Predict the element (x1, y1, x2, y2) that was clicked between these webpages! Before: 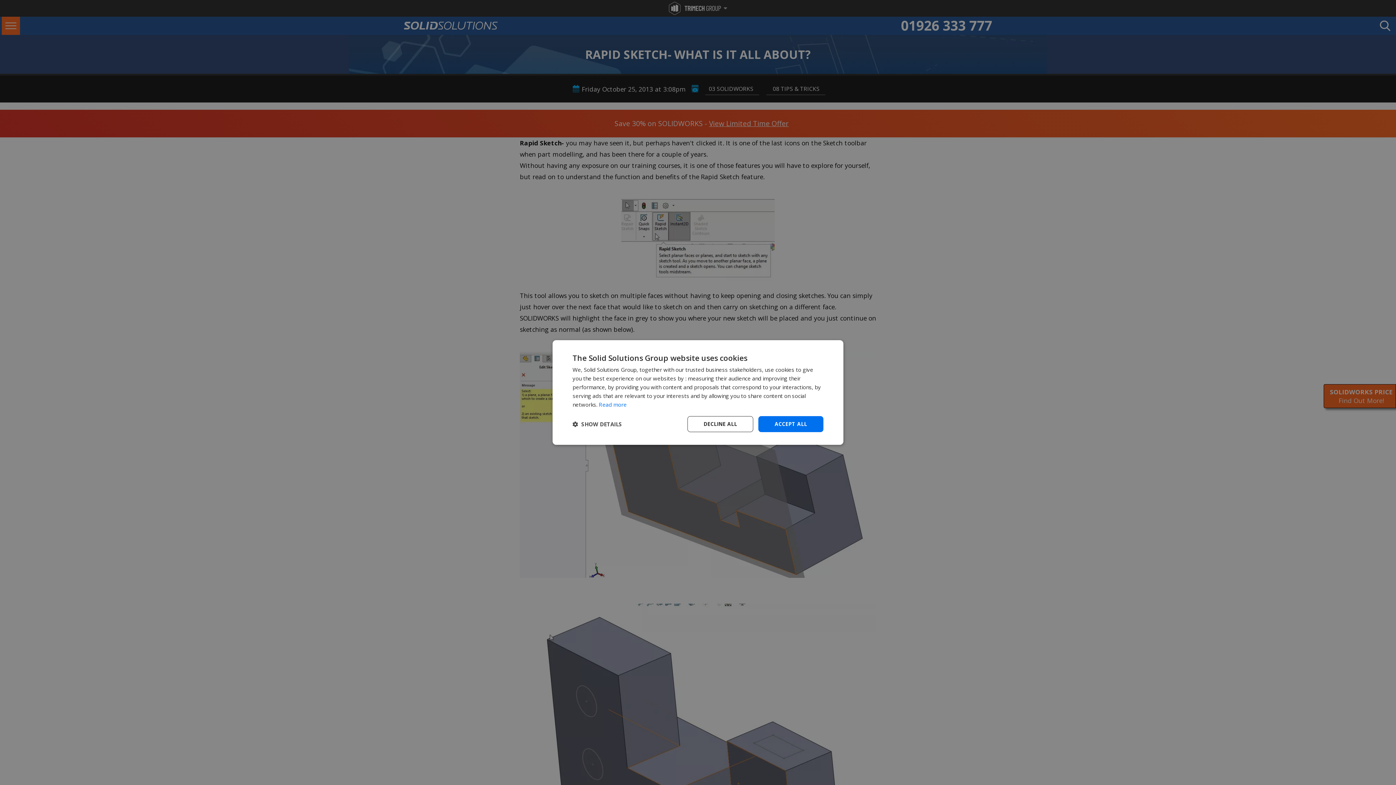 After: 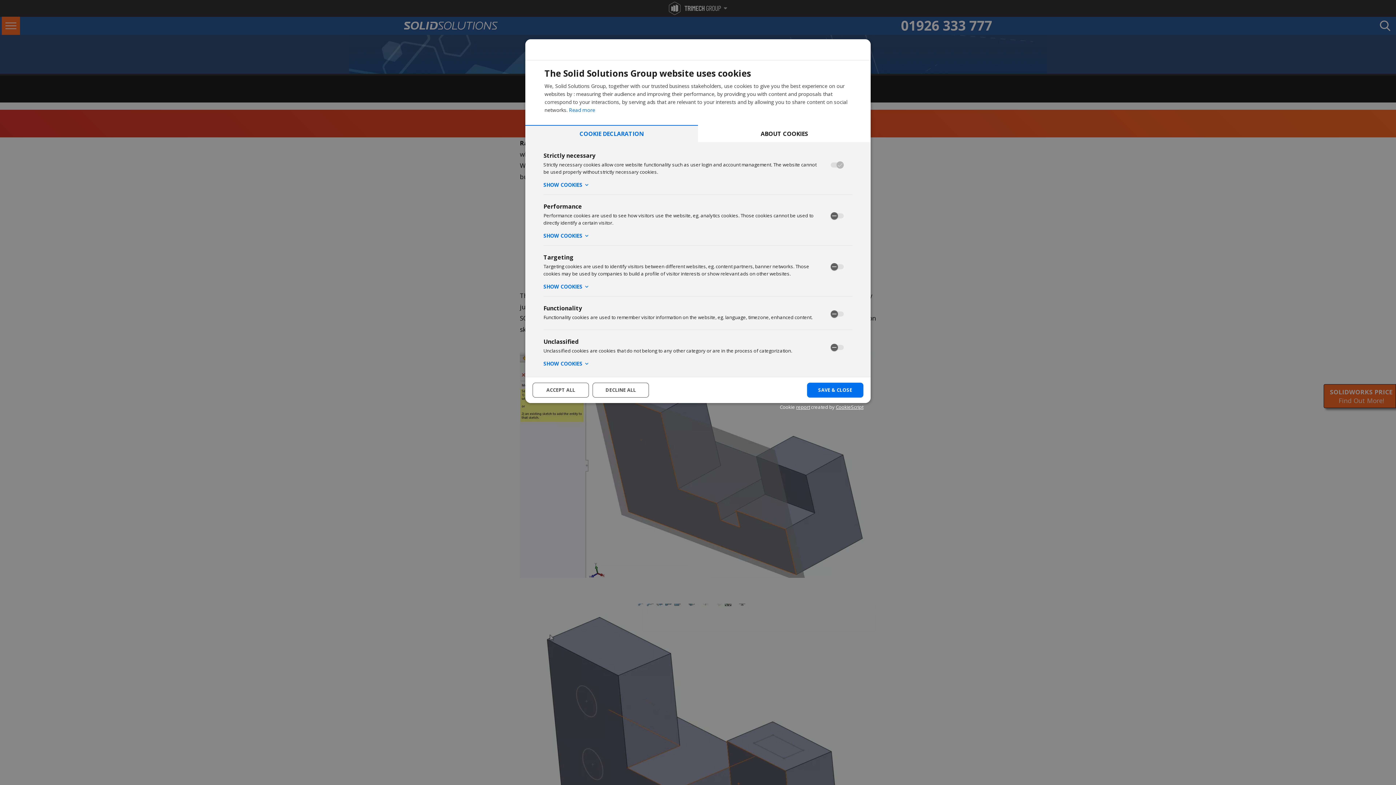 Action: bbox: (572, 421, 622, 427) label:  SHOW DETAILS